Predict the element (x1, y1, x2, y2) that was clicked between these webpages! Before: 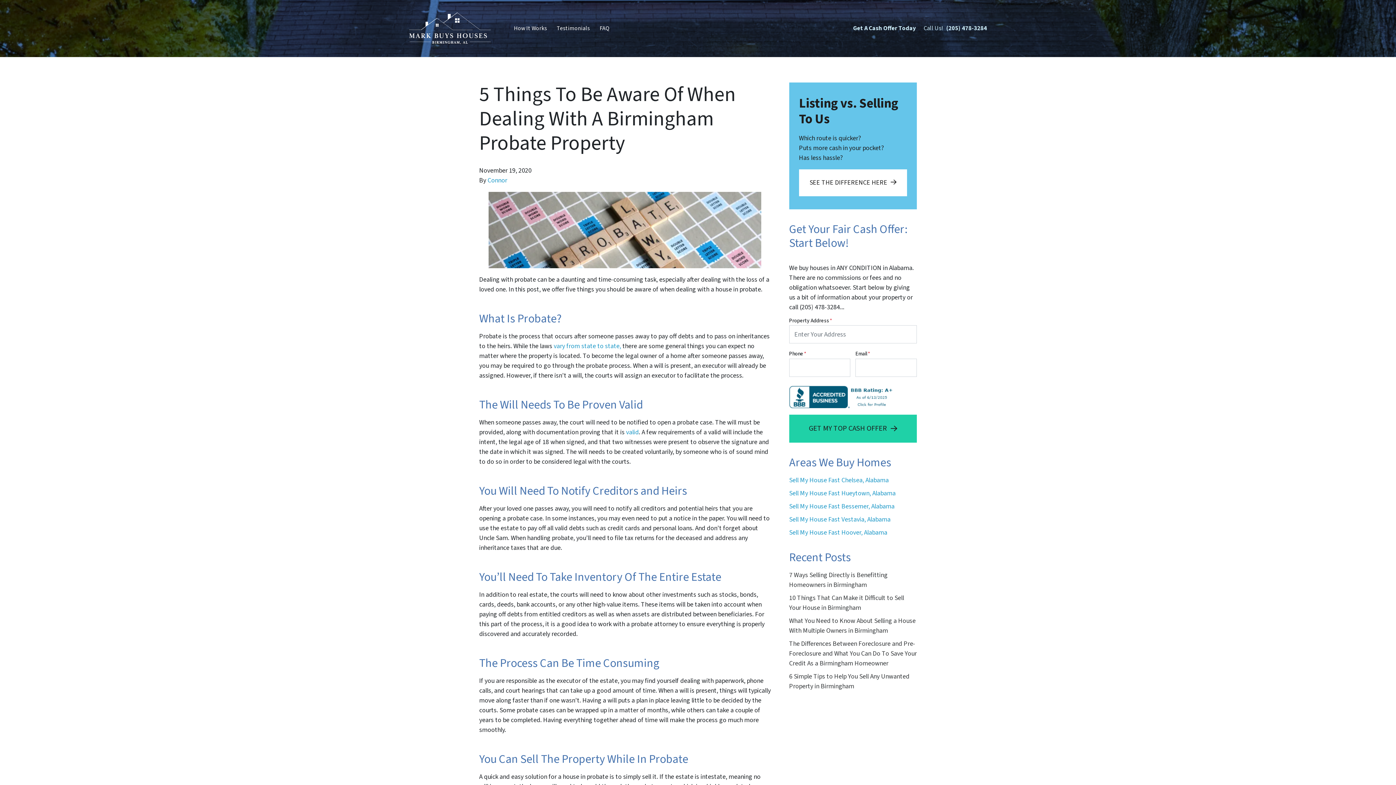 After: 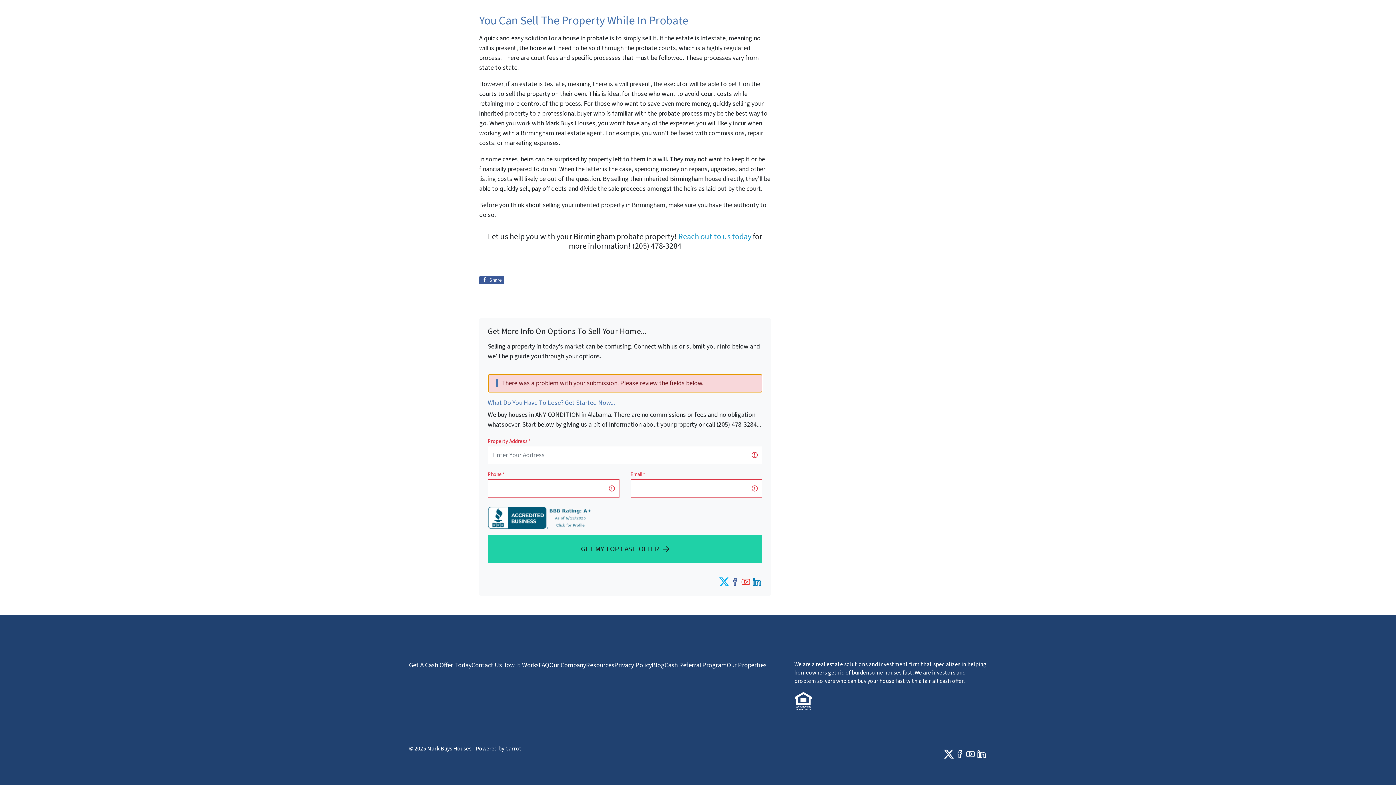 Action: bbox: (789, 414, 917, 442) label: GET MY TOP CASH OFFER